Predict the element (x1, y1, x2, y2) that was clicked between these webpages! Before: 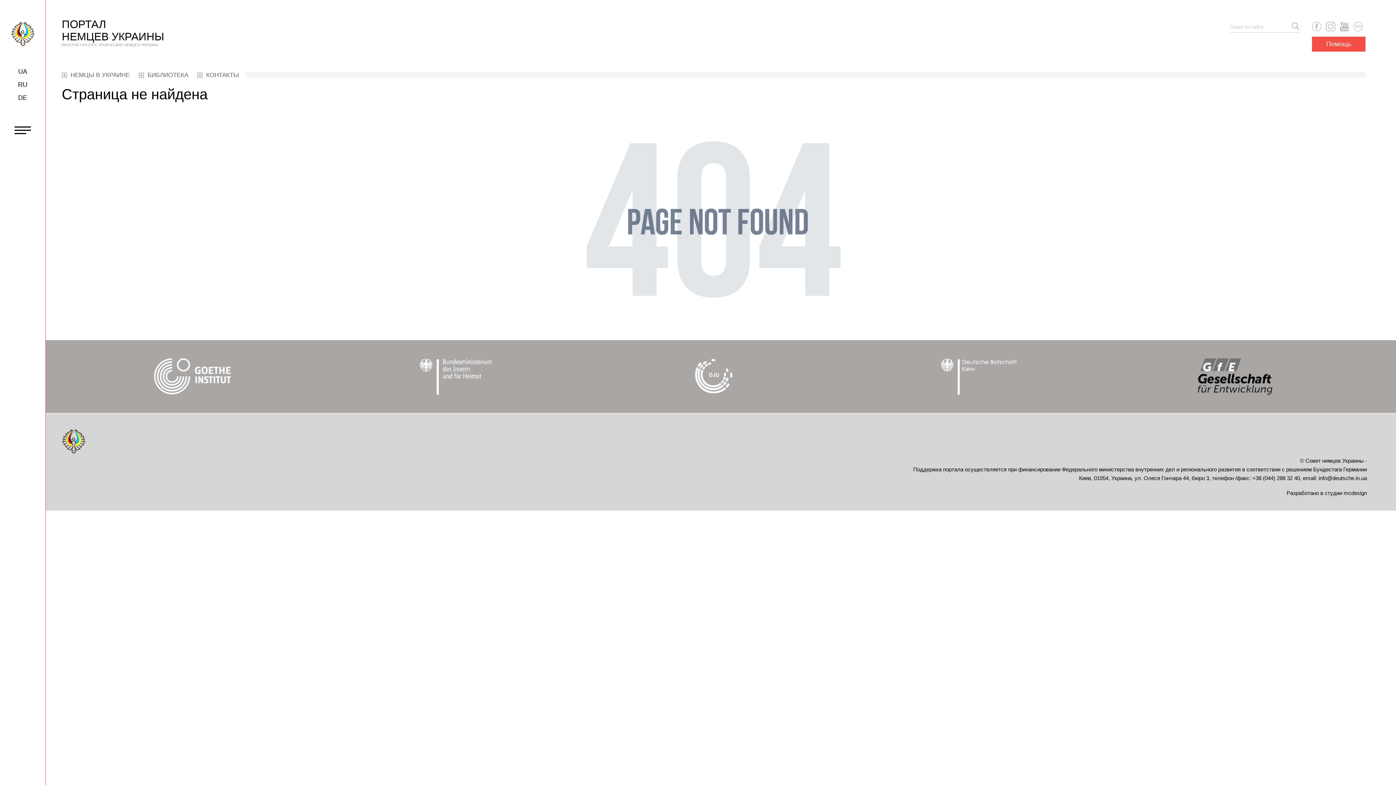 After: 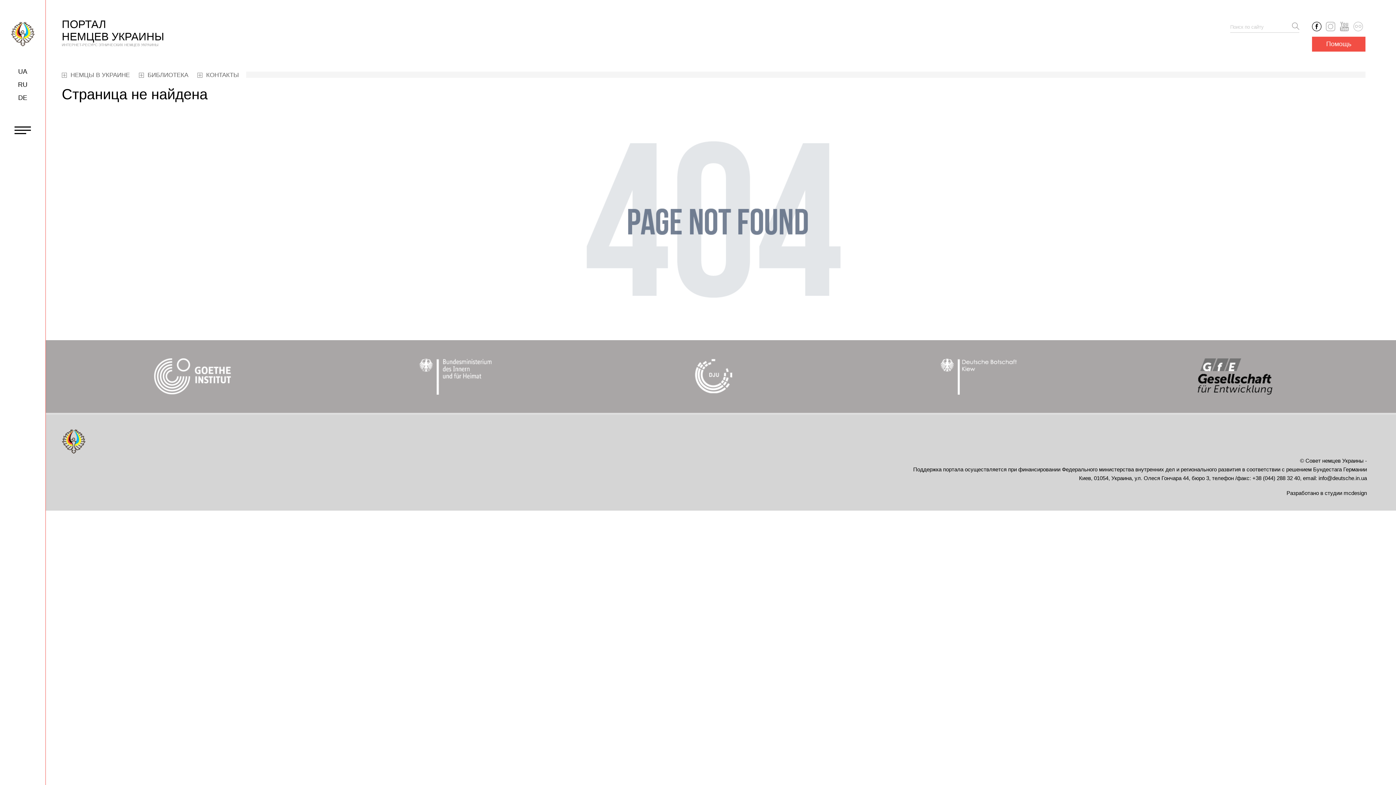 Action: bbox: (1312, 21, 1324, 28)